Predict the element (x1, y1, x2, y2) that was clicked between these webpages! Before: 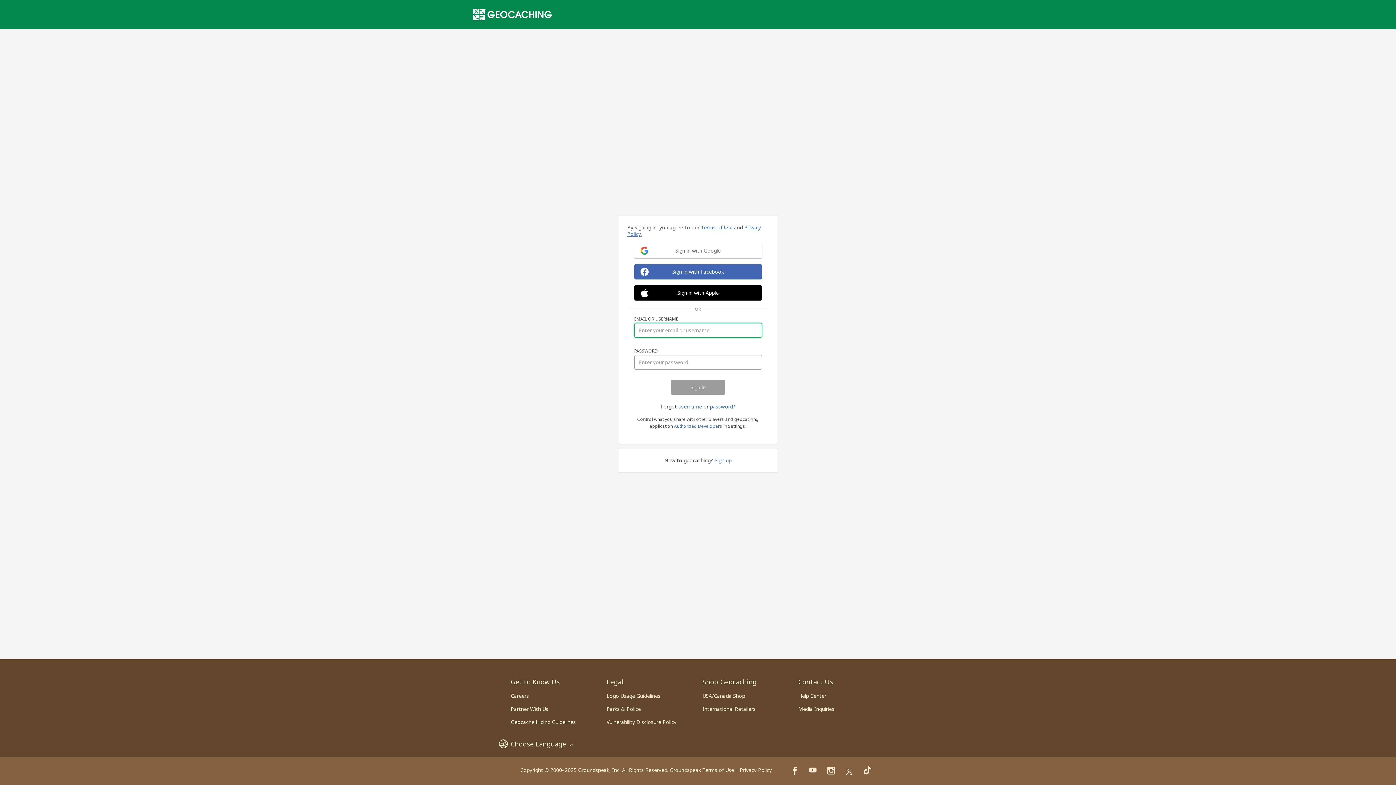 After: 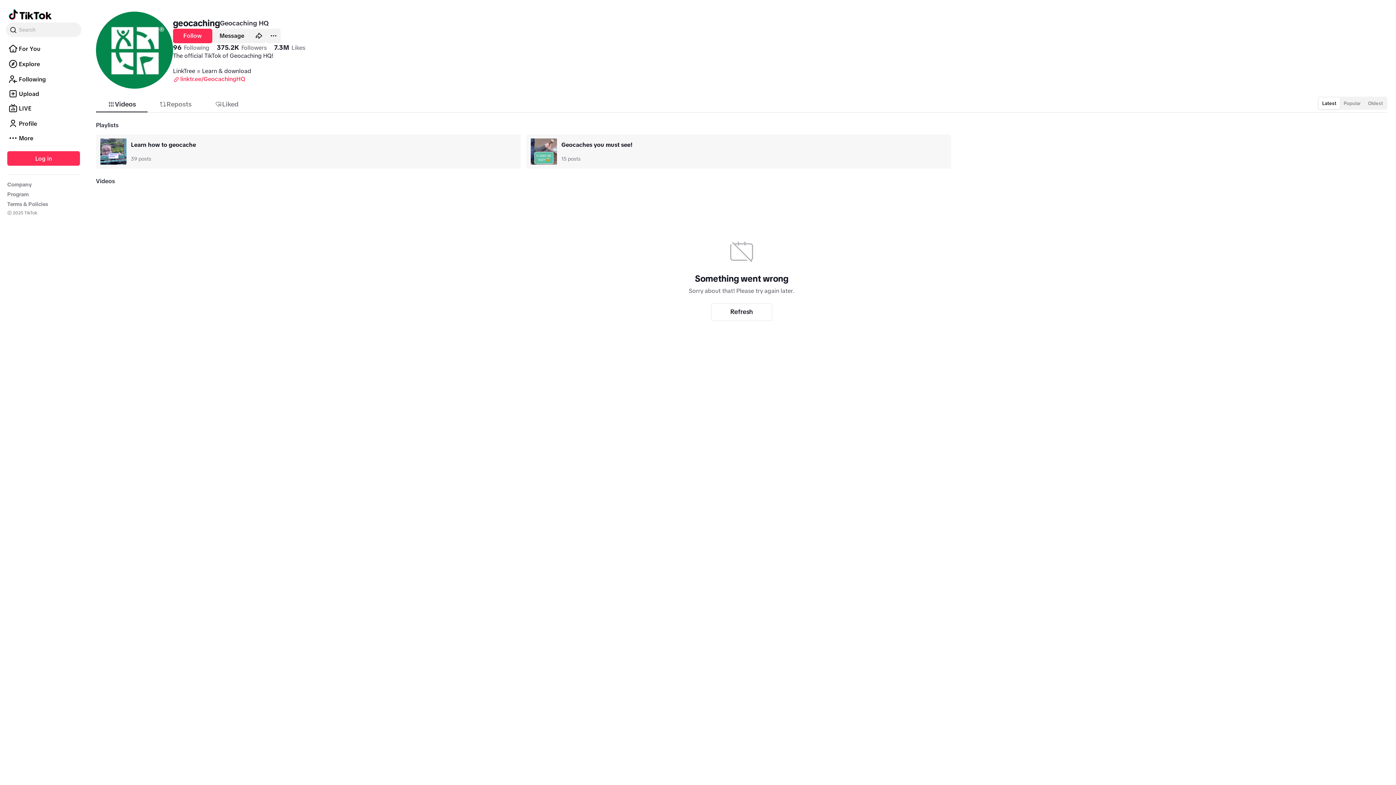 Action: bbox: (863, 766, 871, 775)